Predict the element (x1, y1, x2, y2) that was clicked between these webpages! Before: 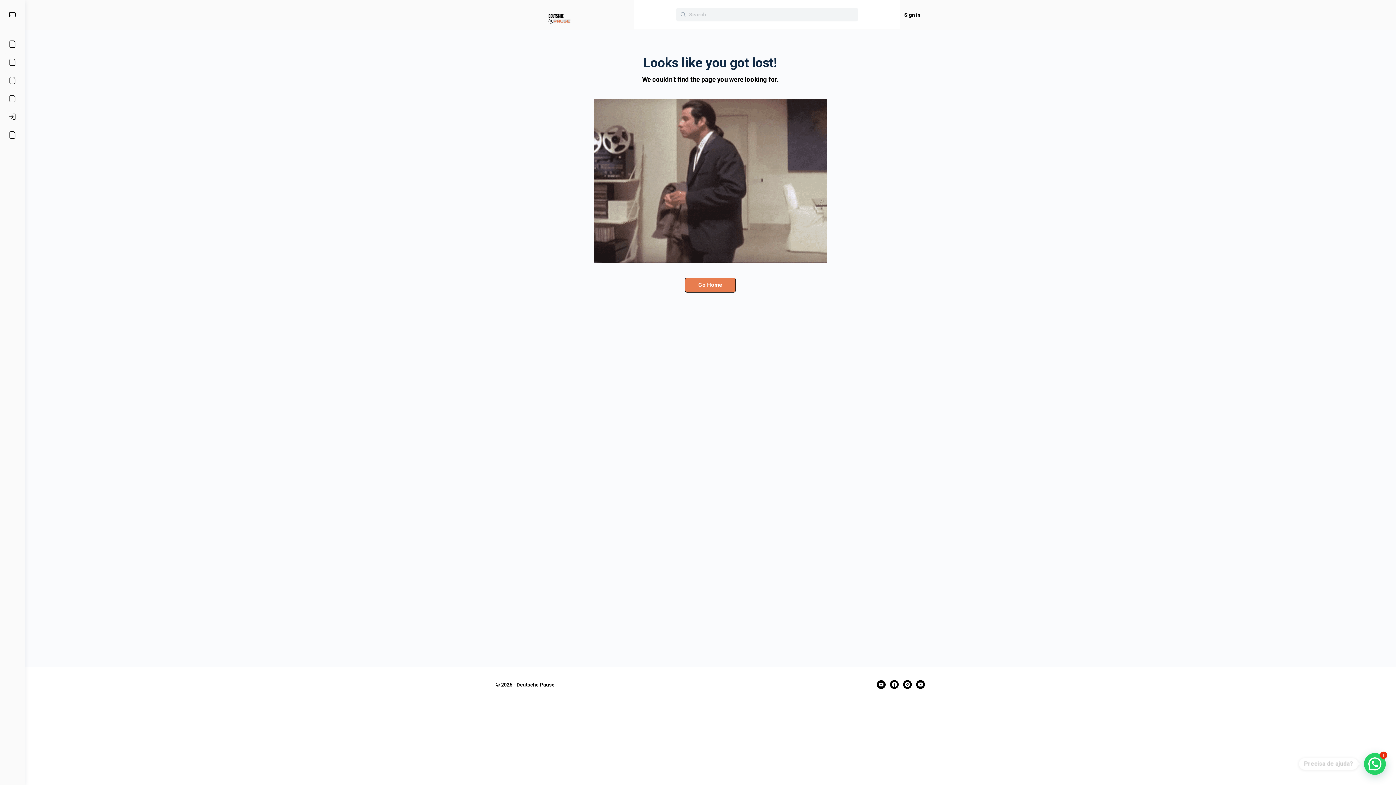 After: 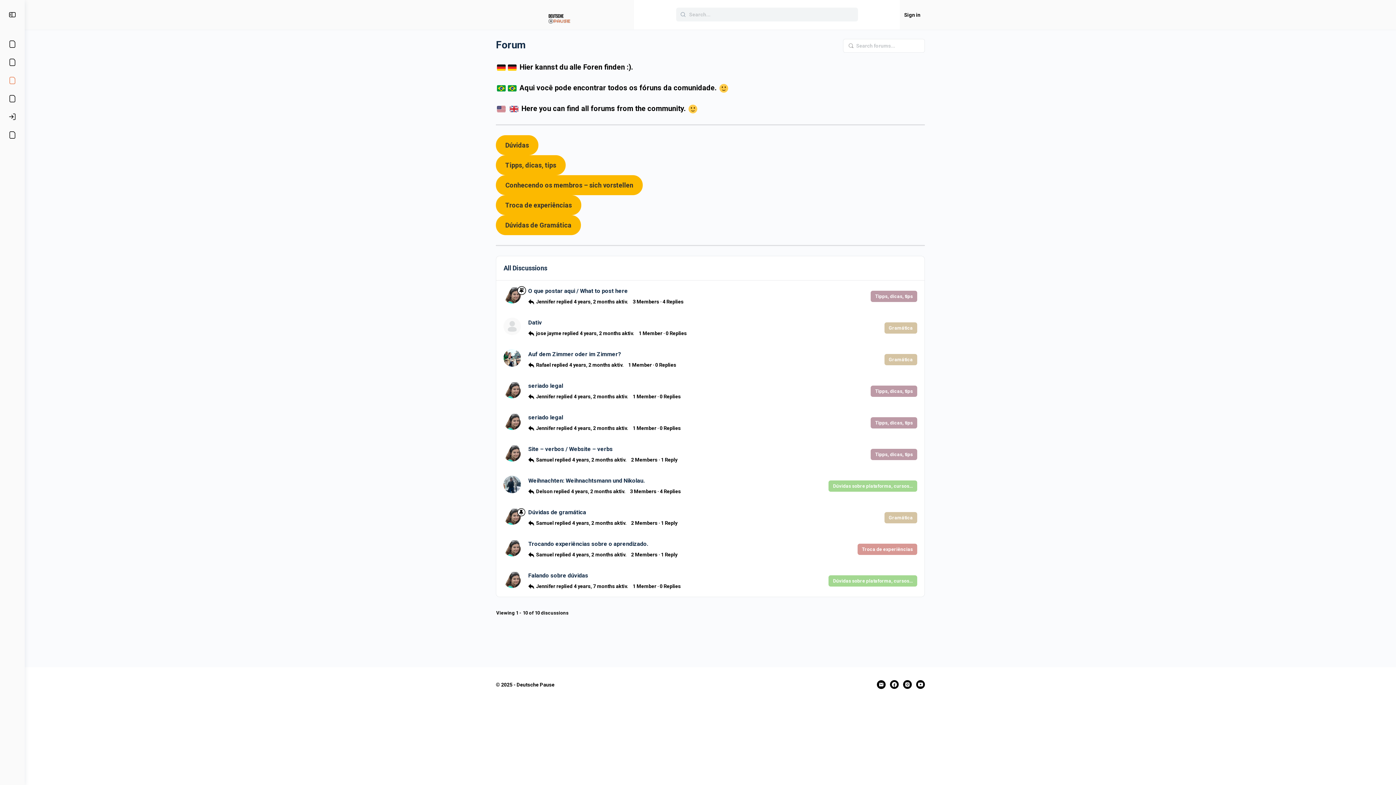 Action: bbox: (3, 71, 21, 89)